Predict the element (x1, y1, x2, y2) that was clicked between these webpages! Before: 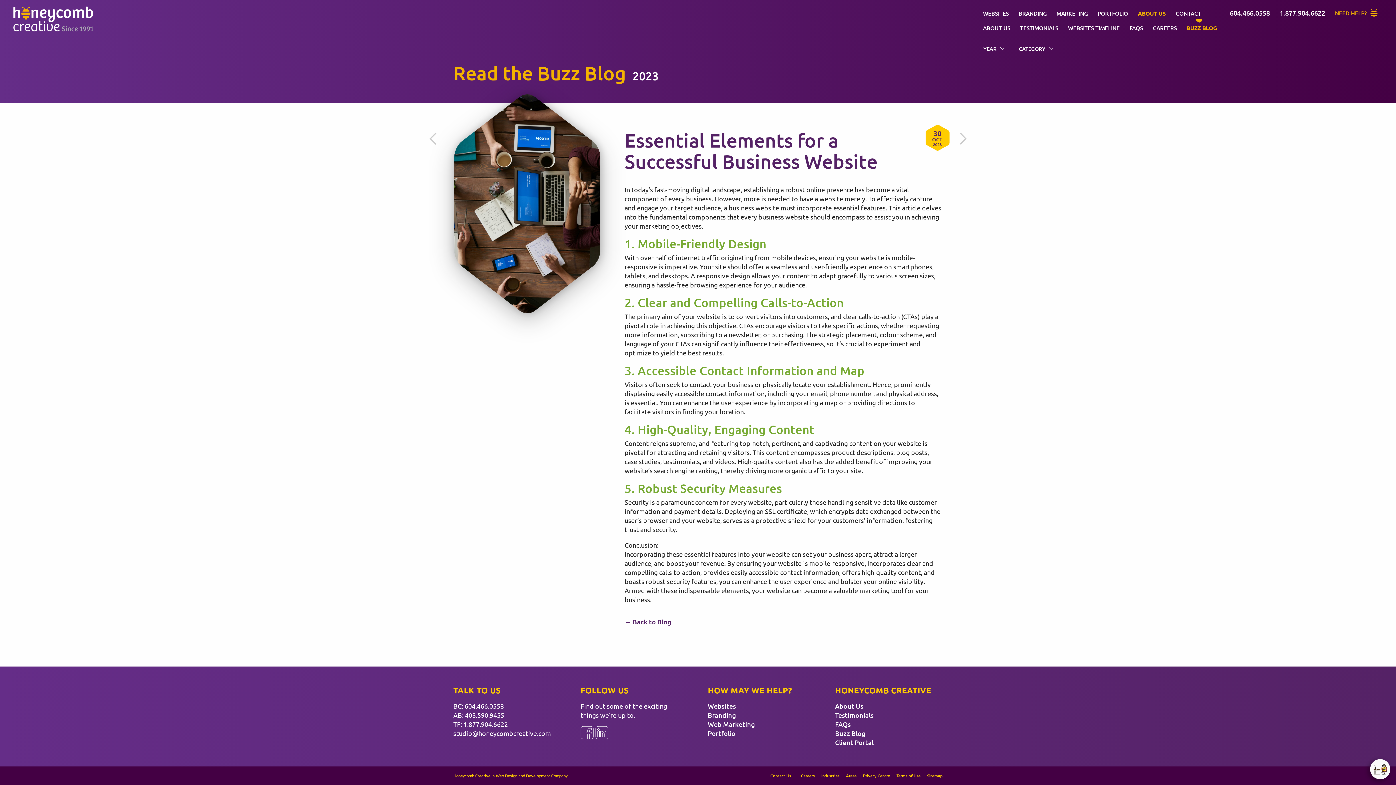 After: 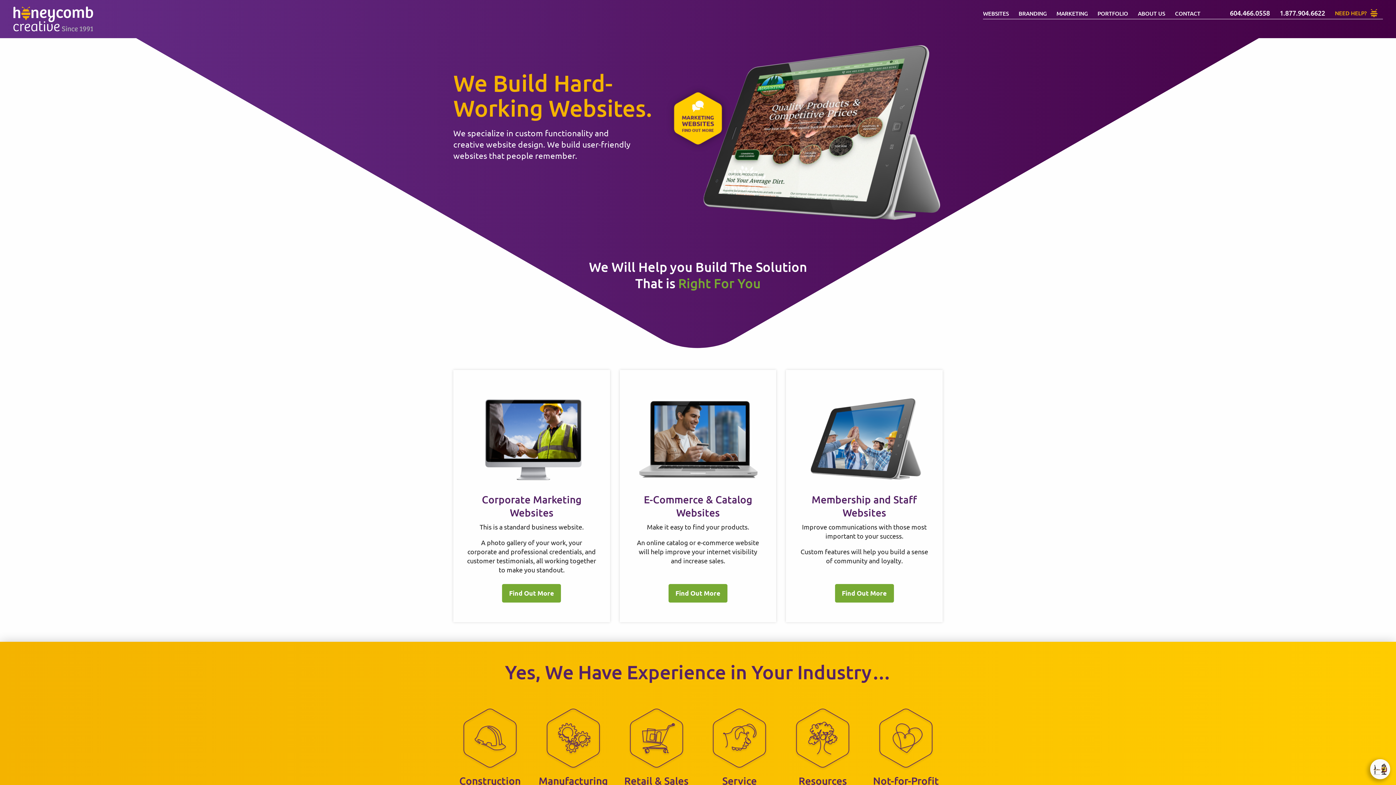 Action: label: Honeycomb Creative Inc. - Return to home page bbox: (13, 6, 93, 31)